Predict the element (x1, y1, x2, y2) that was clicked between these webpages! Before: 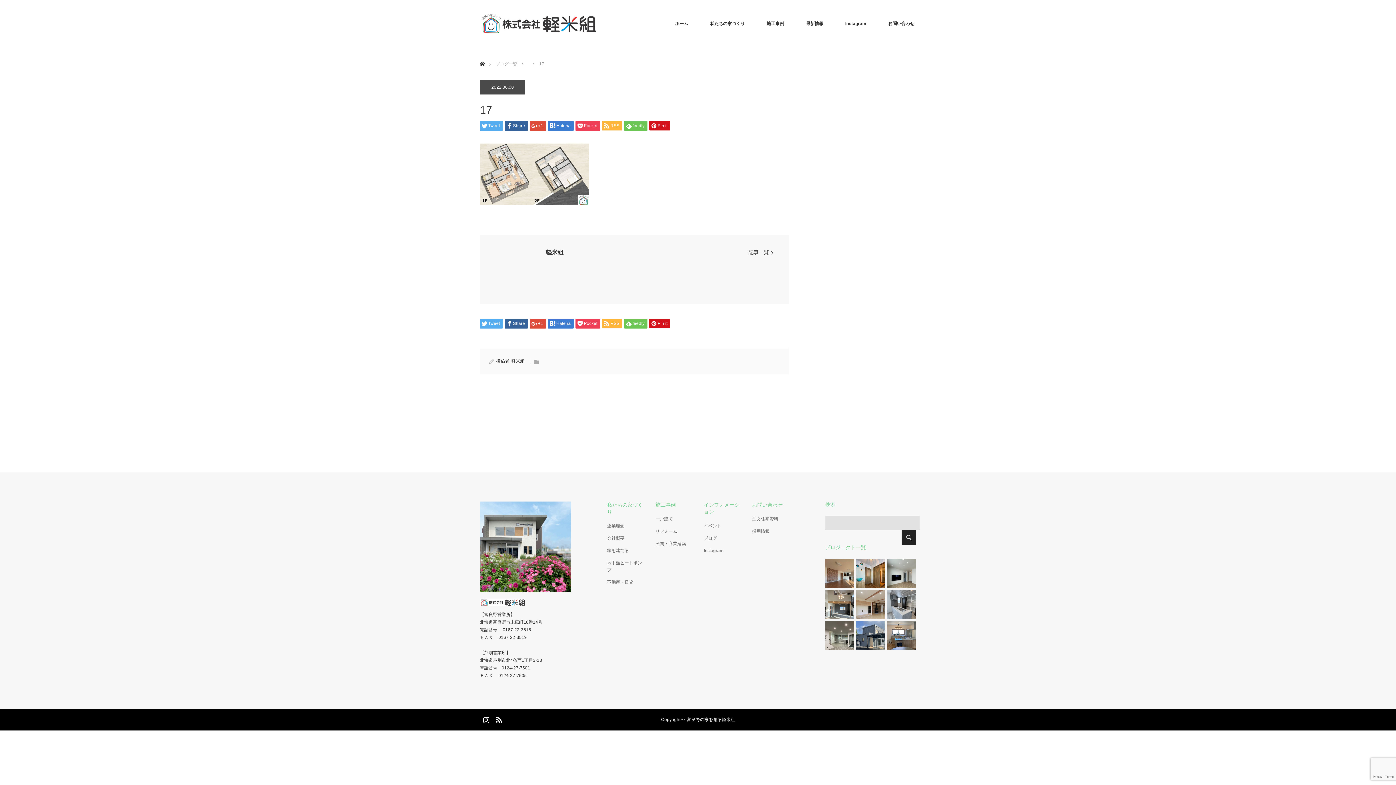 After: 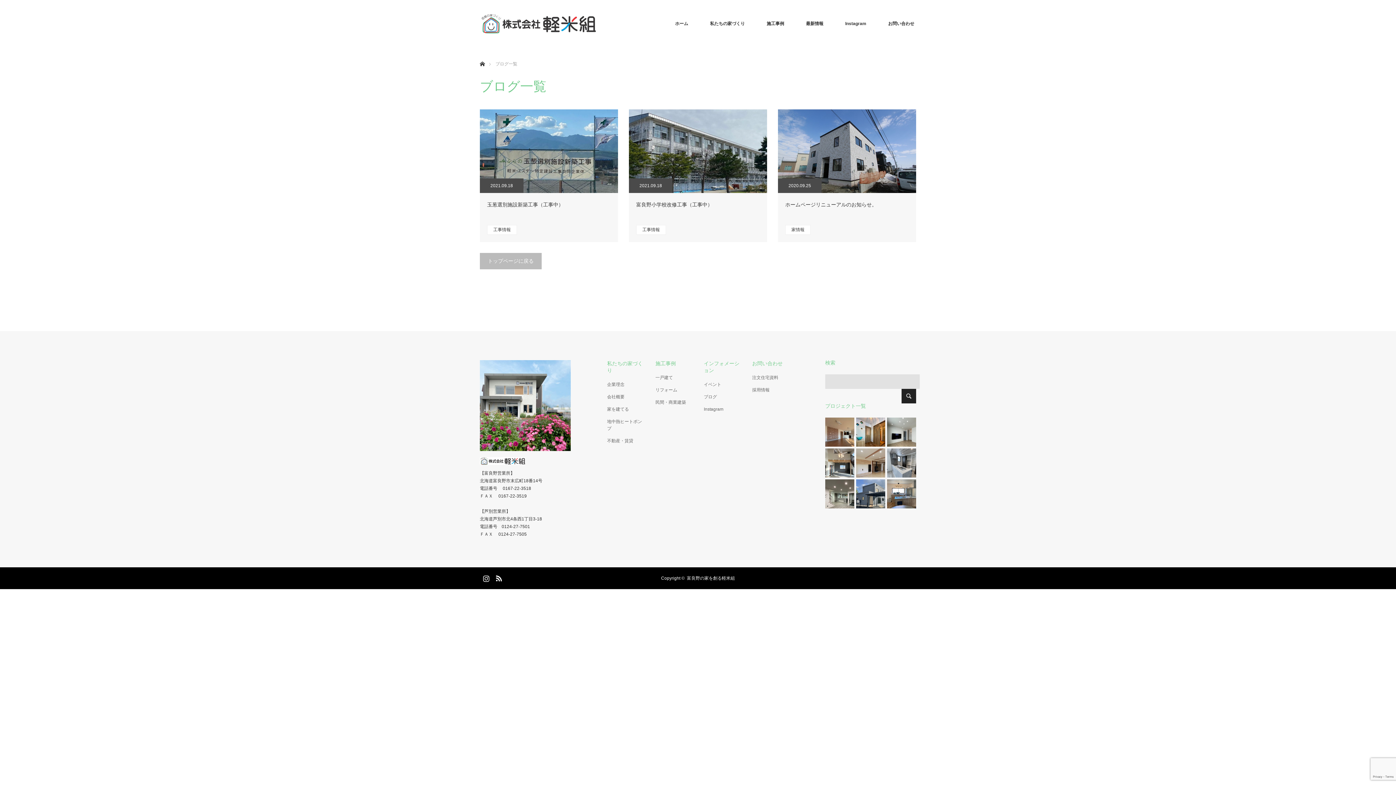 Action: label: ブログ bbox: (704, 535, 740, 542)